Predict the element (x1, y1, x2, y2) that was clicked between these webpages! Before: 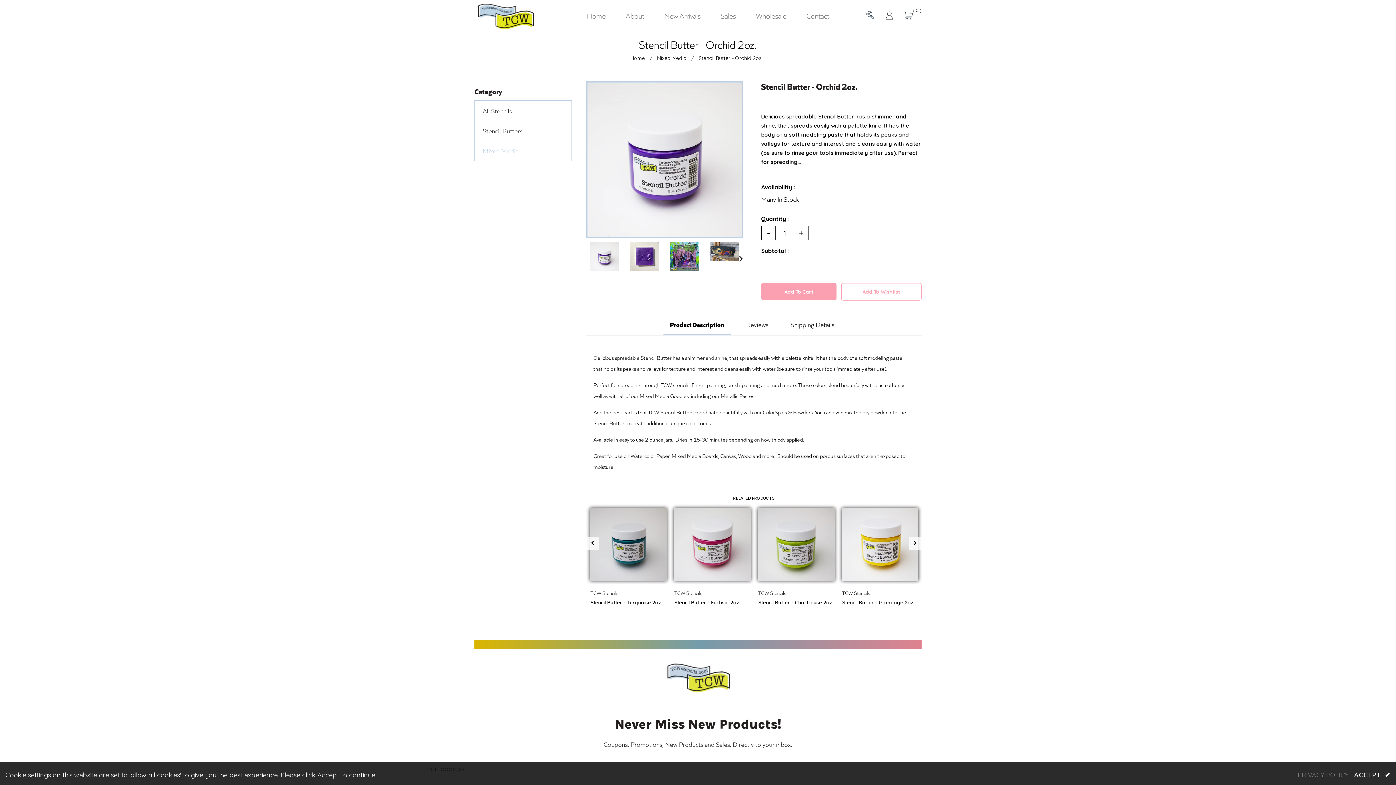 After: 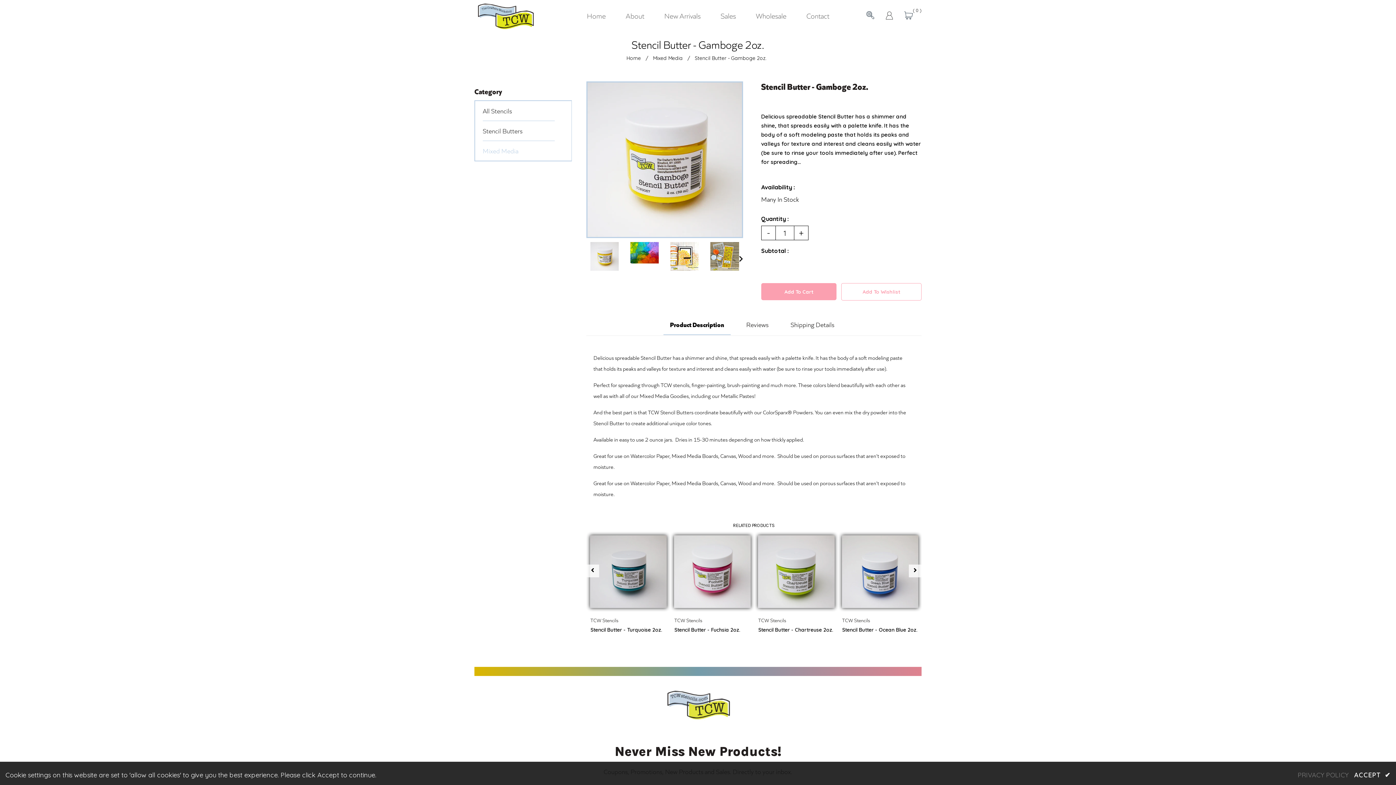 Action: bbox: (842, 599, 918, 606) label: Stencil Butter - Gamboge 2oz.